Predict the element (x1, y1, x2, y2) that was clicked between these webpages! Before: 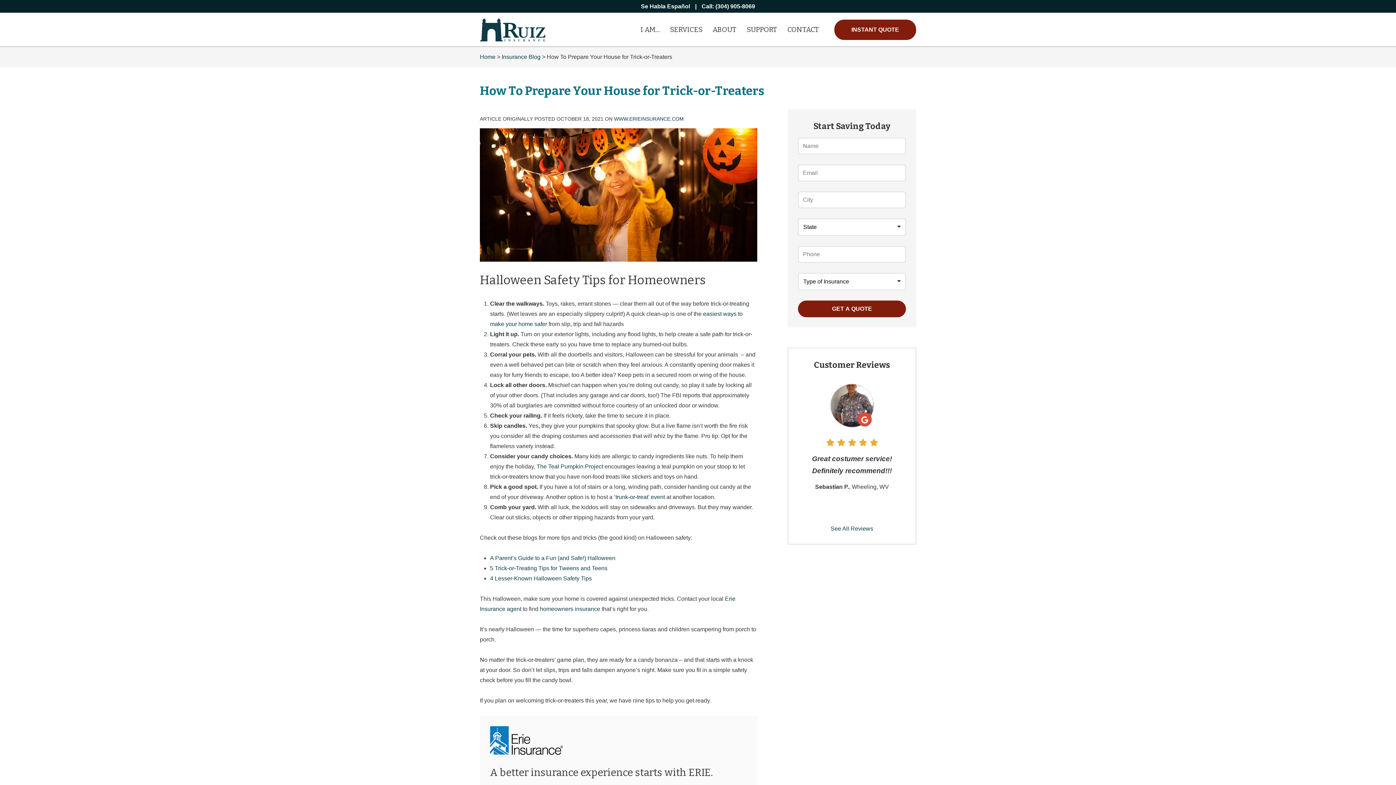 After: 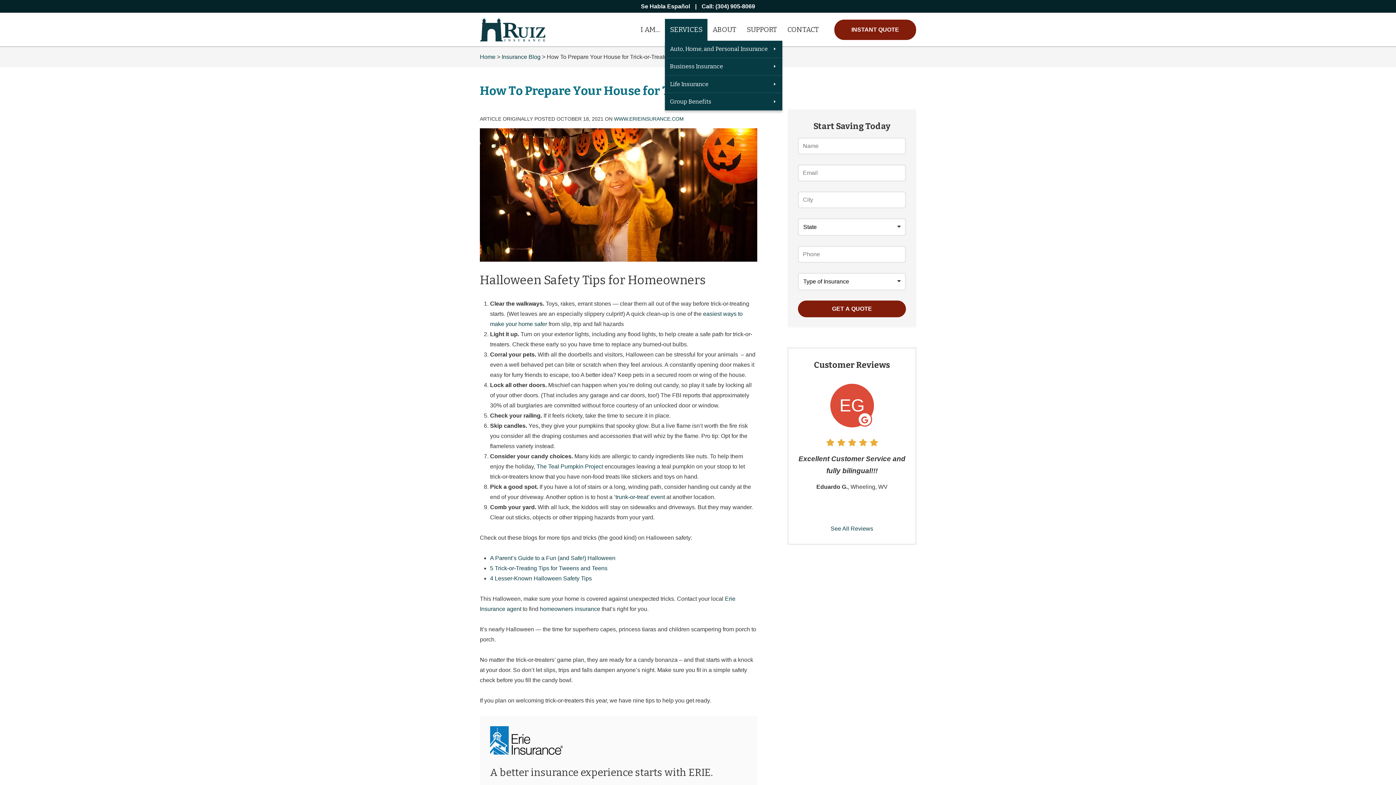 Action: label: SERVICES bbox: (665, 18, 707, 40)